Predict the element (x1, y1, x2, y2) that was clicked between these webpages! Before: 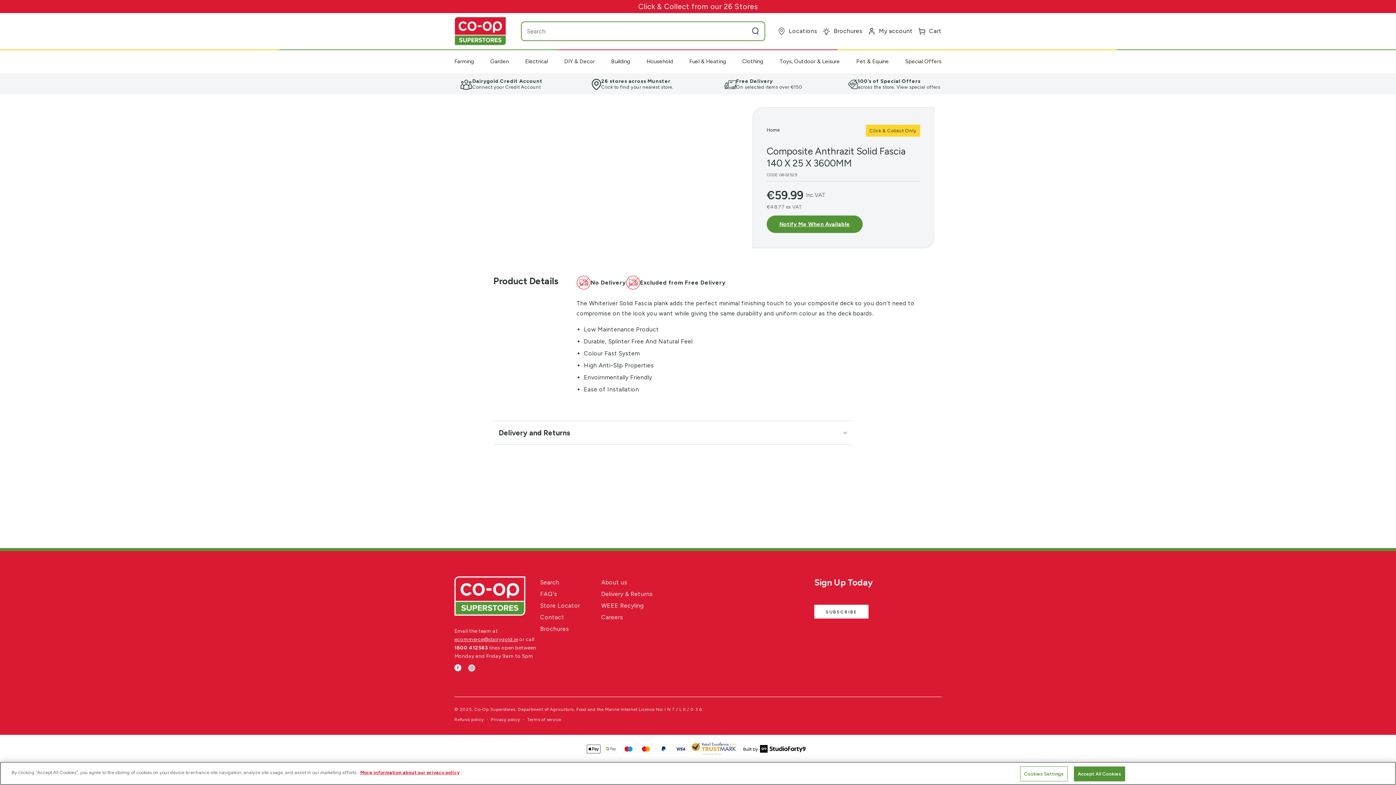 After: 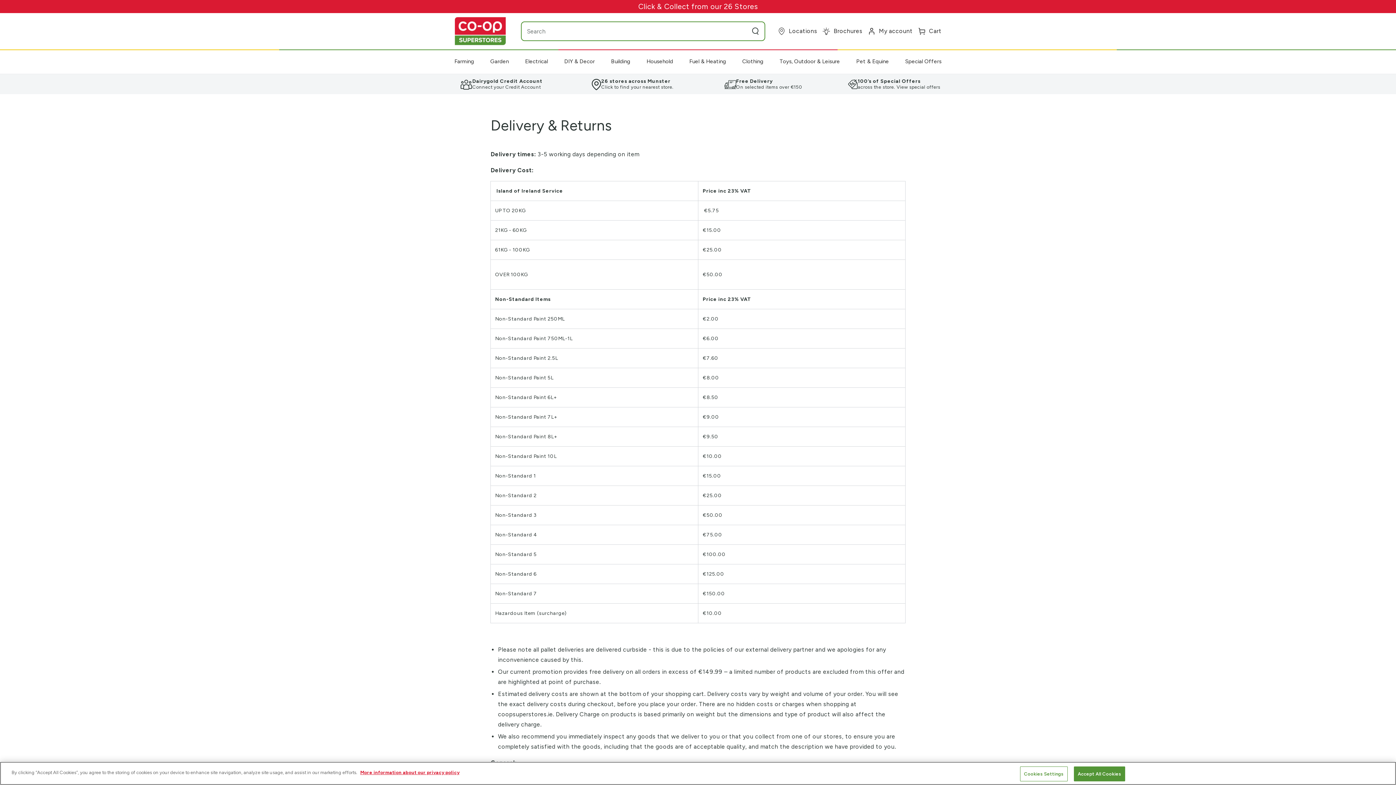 Action: bbox: (601, 590, 653, 597) label: Delivery & Returns